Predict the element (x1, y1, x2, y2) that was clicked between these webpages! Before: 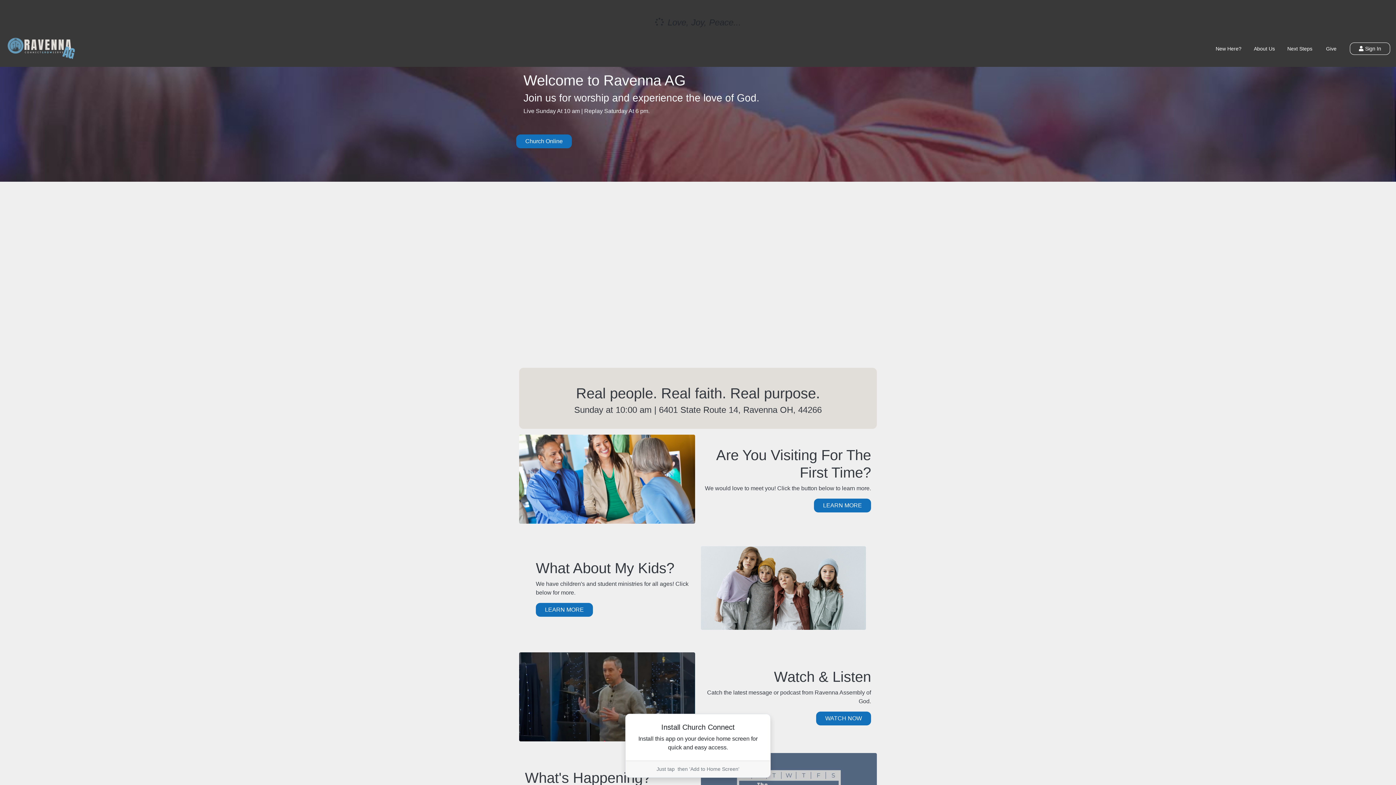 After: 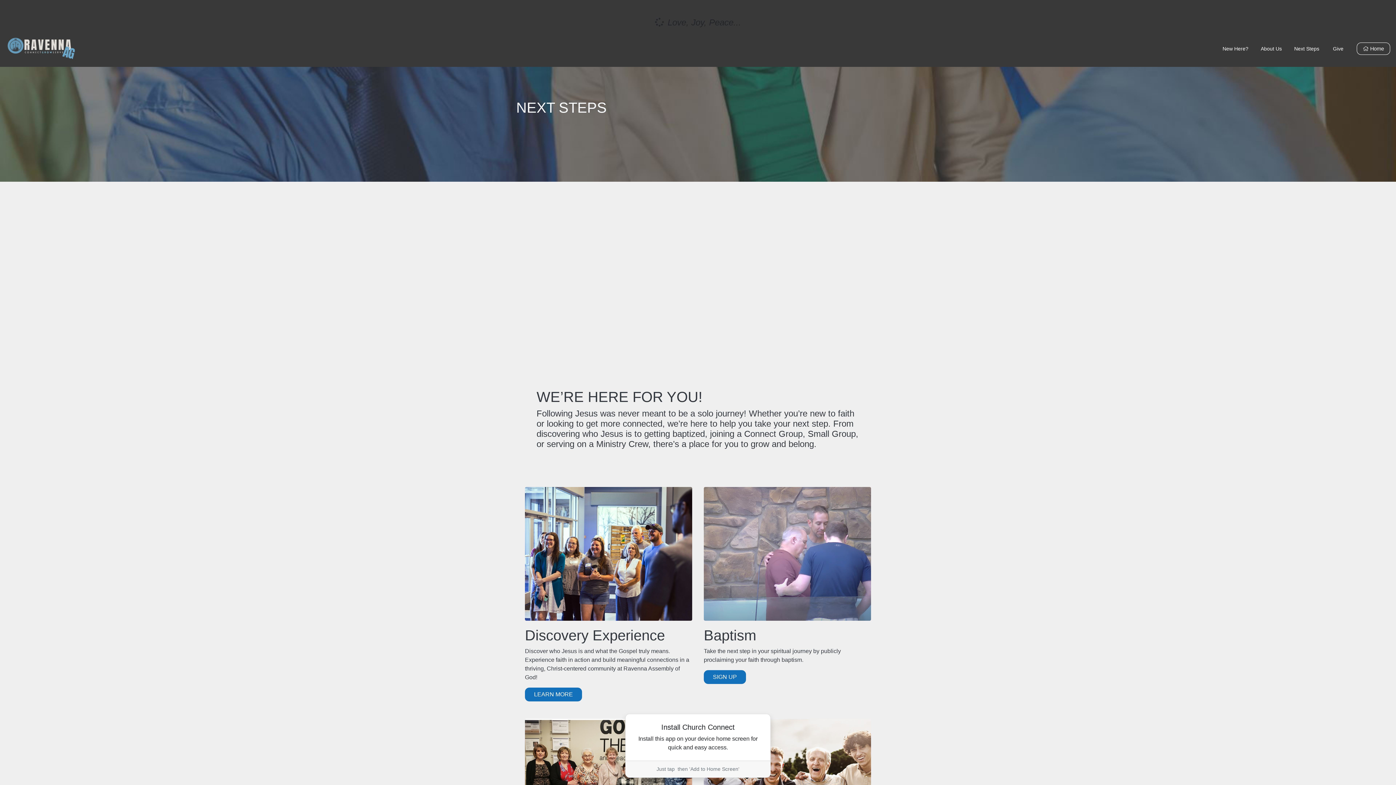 Action: label: Next Steps bbox: (1281, 43, 1318, 54)